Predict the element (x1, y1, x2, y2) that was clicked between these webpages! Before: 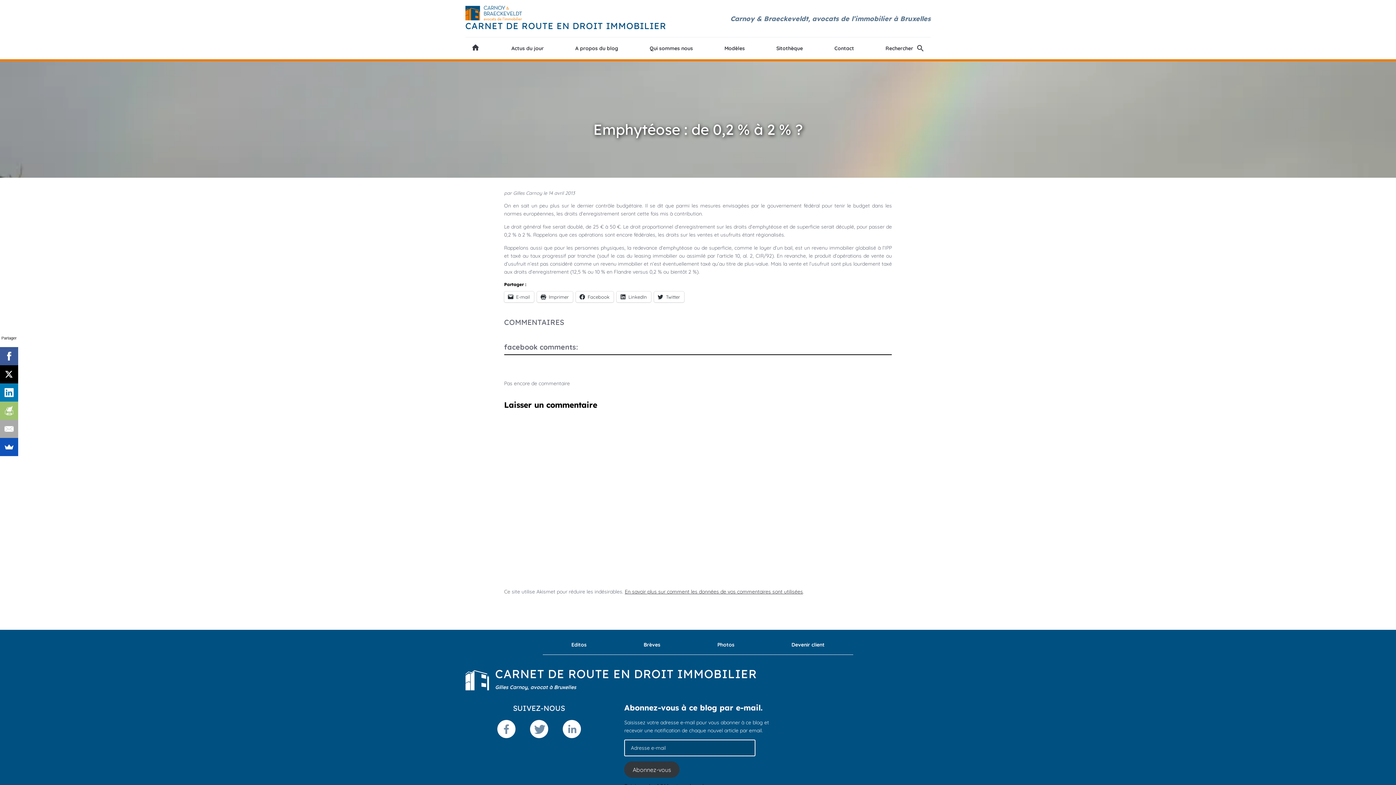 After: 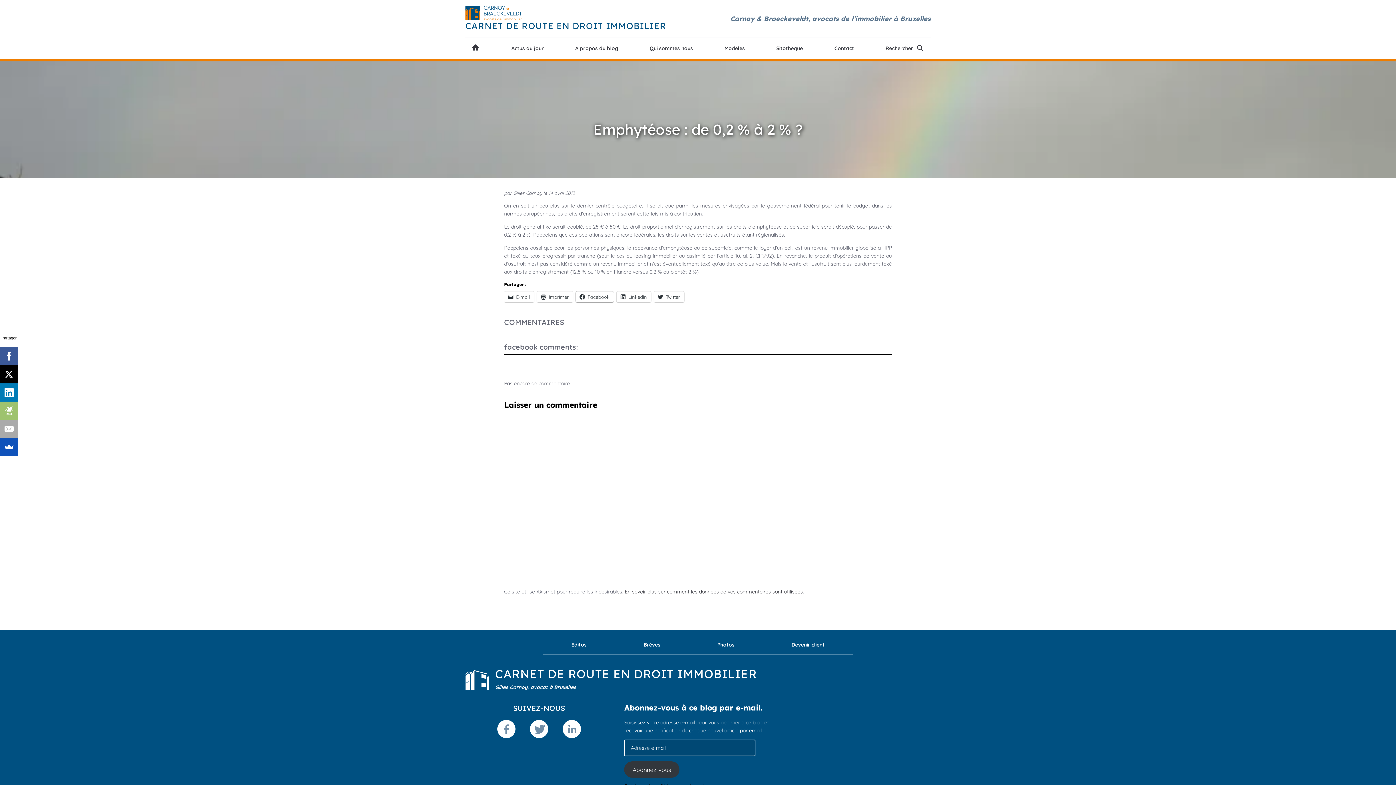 Action: label: Facebook bbox: (575, 291, 613, 302)